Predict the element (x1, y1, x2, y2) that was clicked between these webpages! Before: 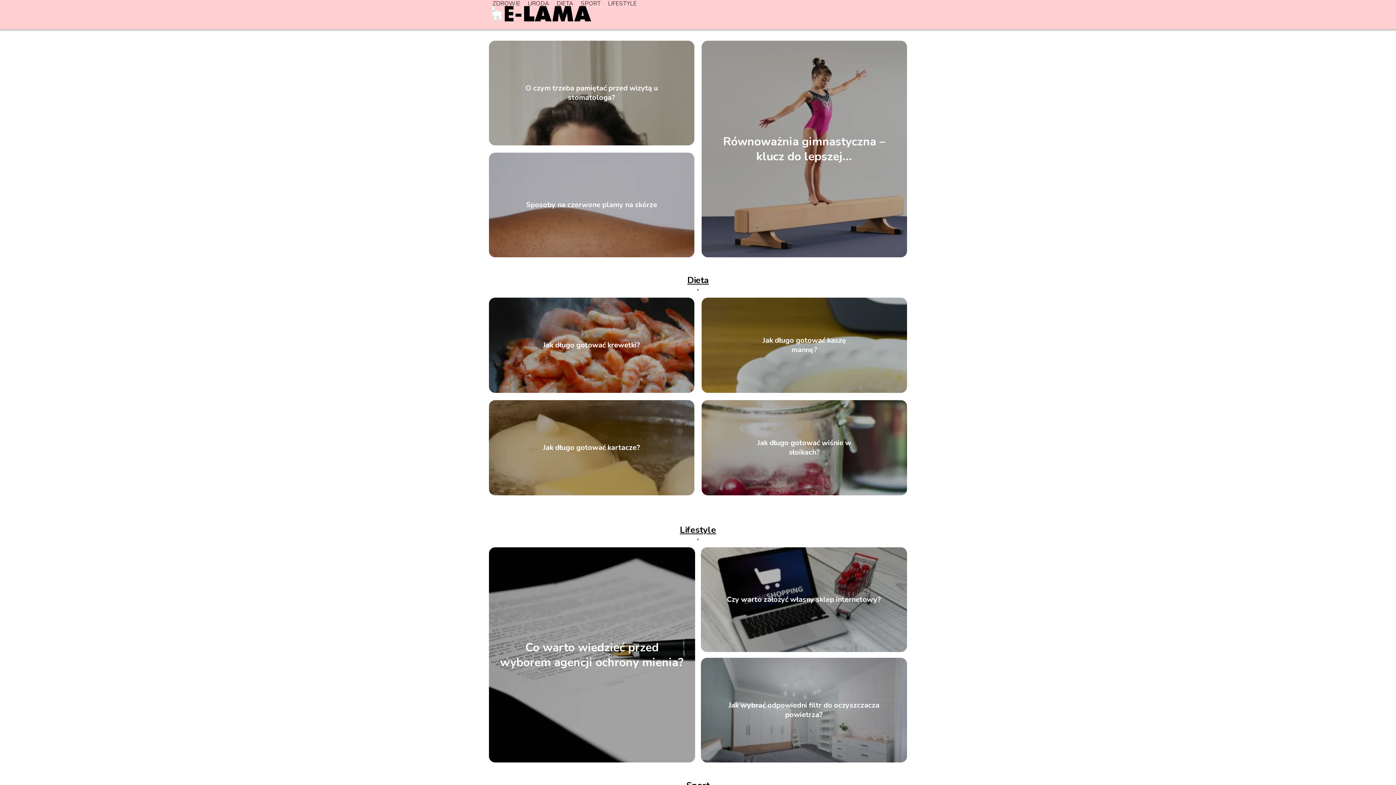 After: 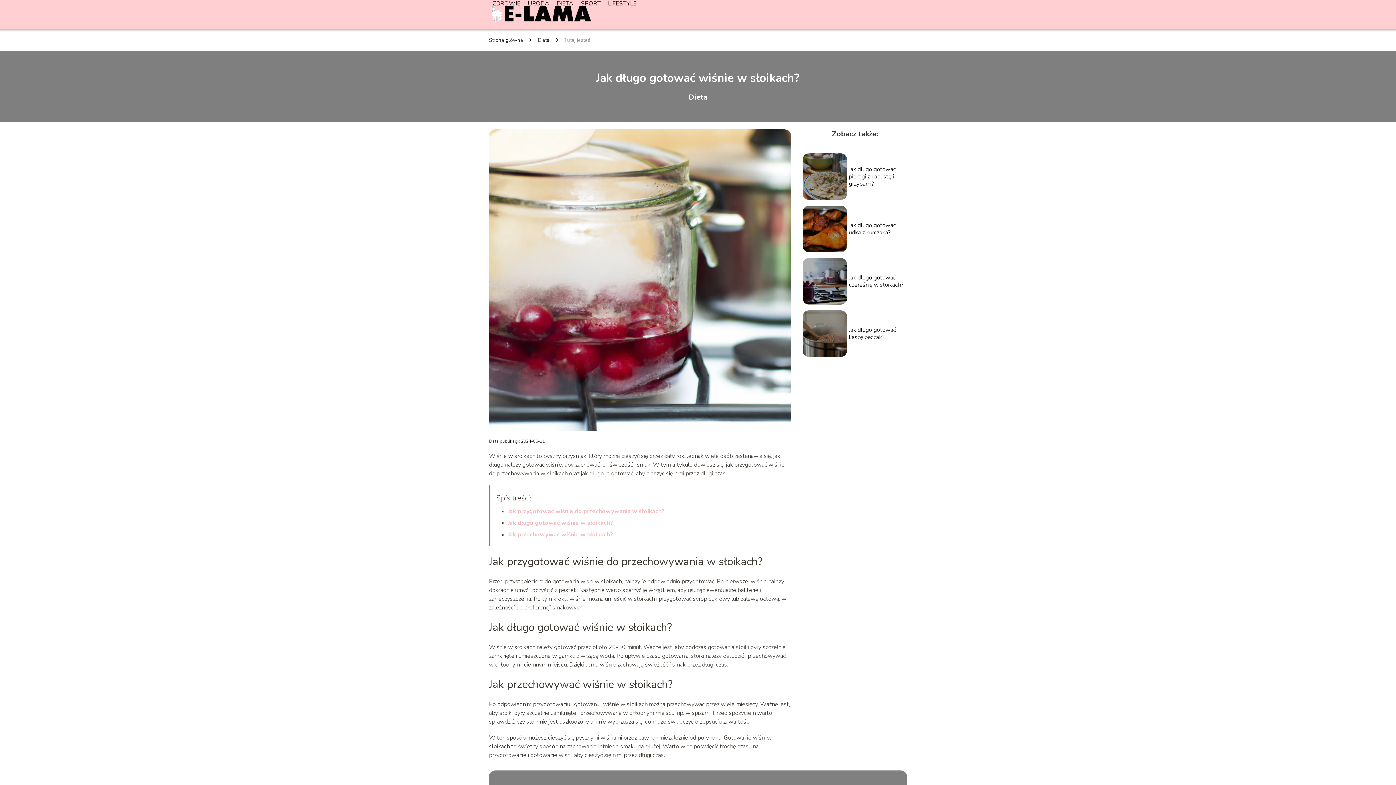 Action: bbox: (757, 438, 851, 457) label: Jak długo gotować wiśnie w słoikach?